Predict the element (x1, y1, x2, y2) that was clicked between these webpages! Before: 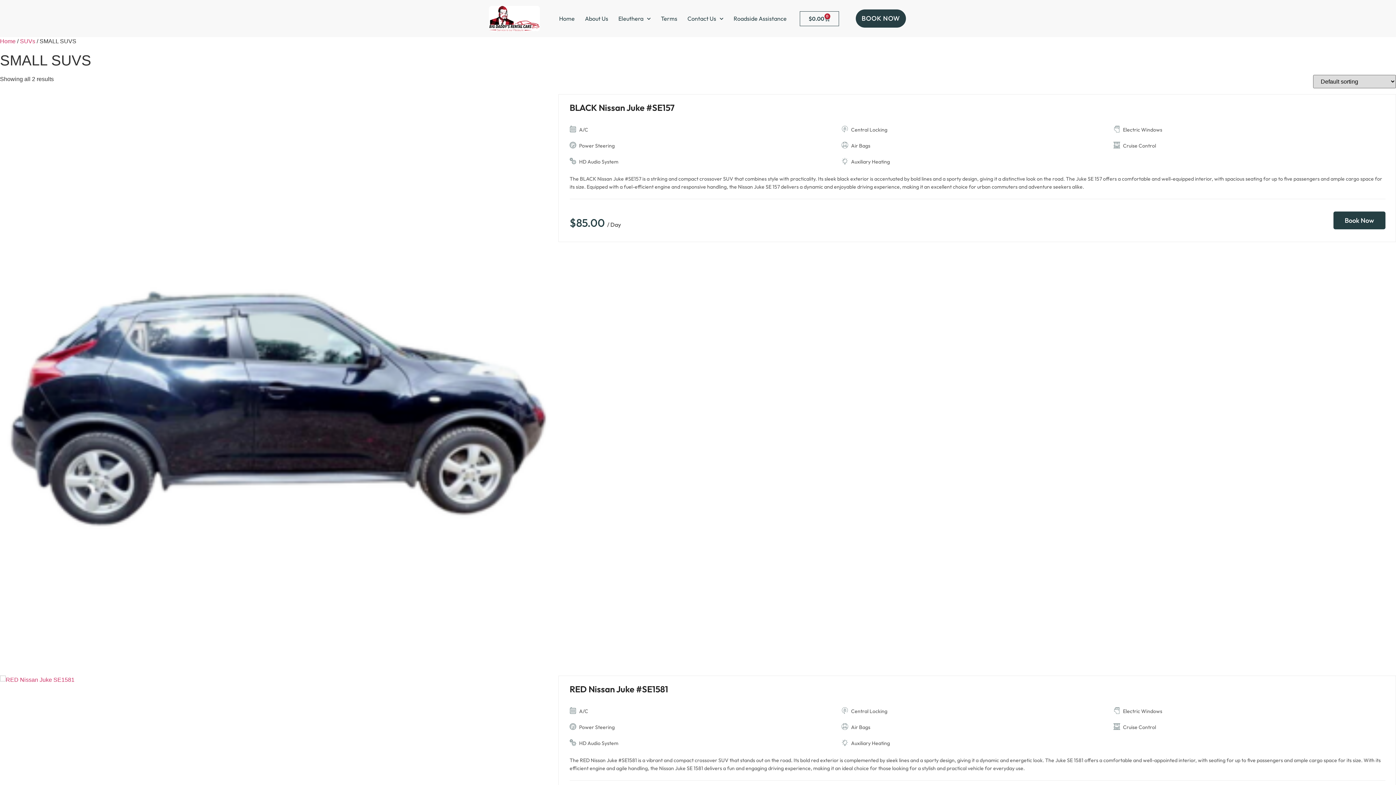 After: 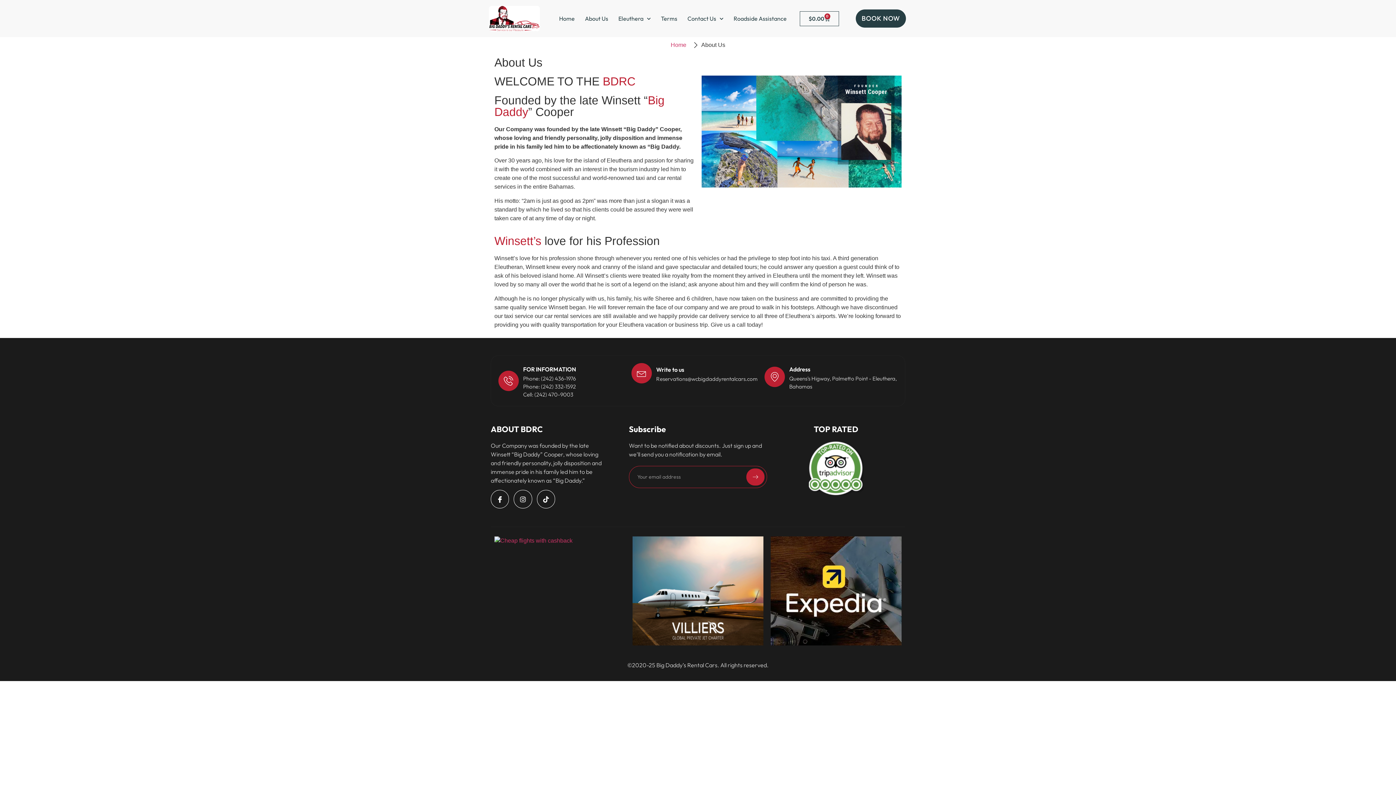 Action: bbox: (583, 10, 610, 26) label: About Us